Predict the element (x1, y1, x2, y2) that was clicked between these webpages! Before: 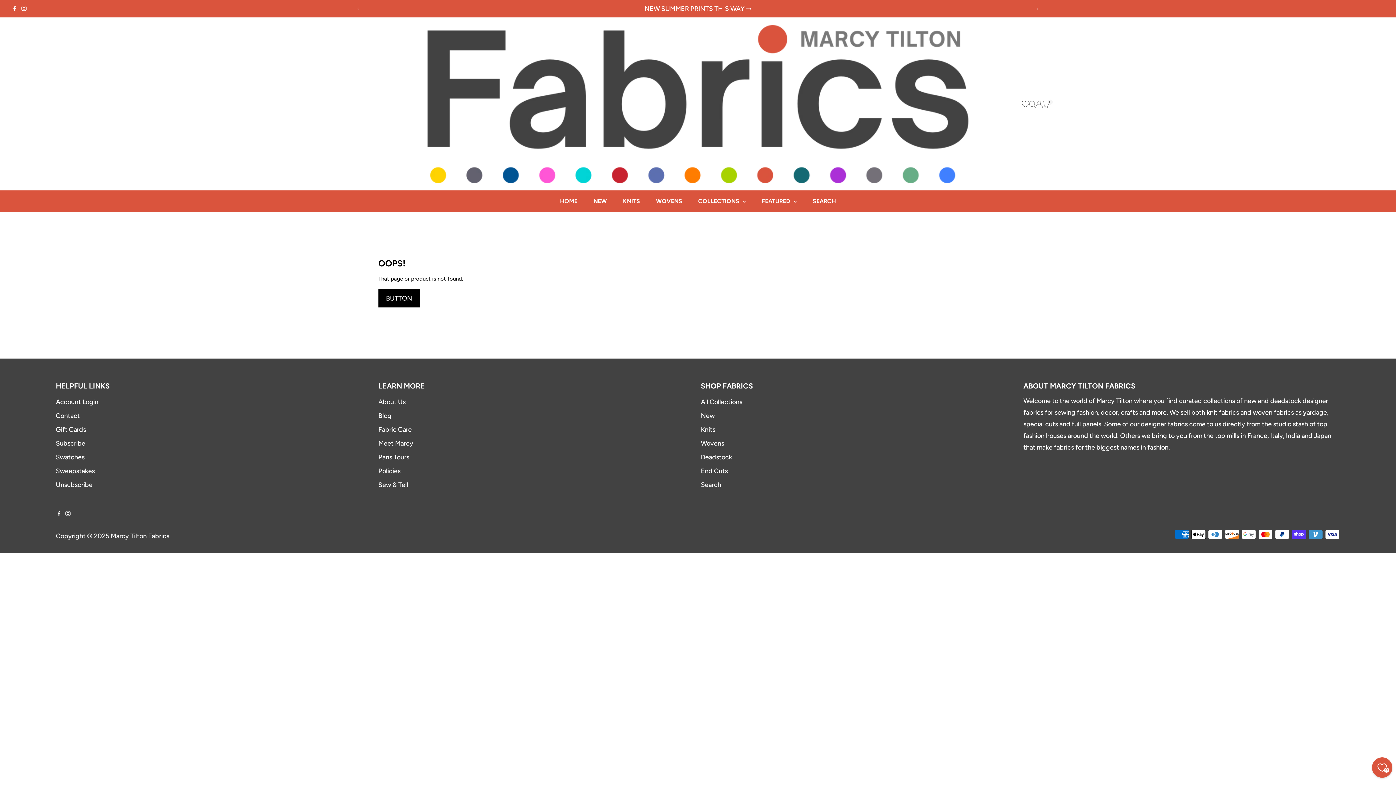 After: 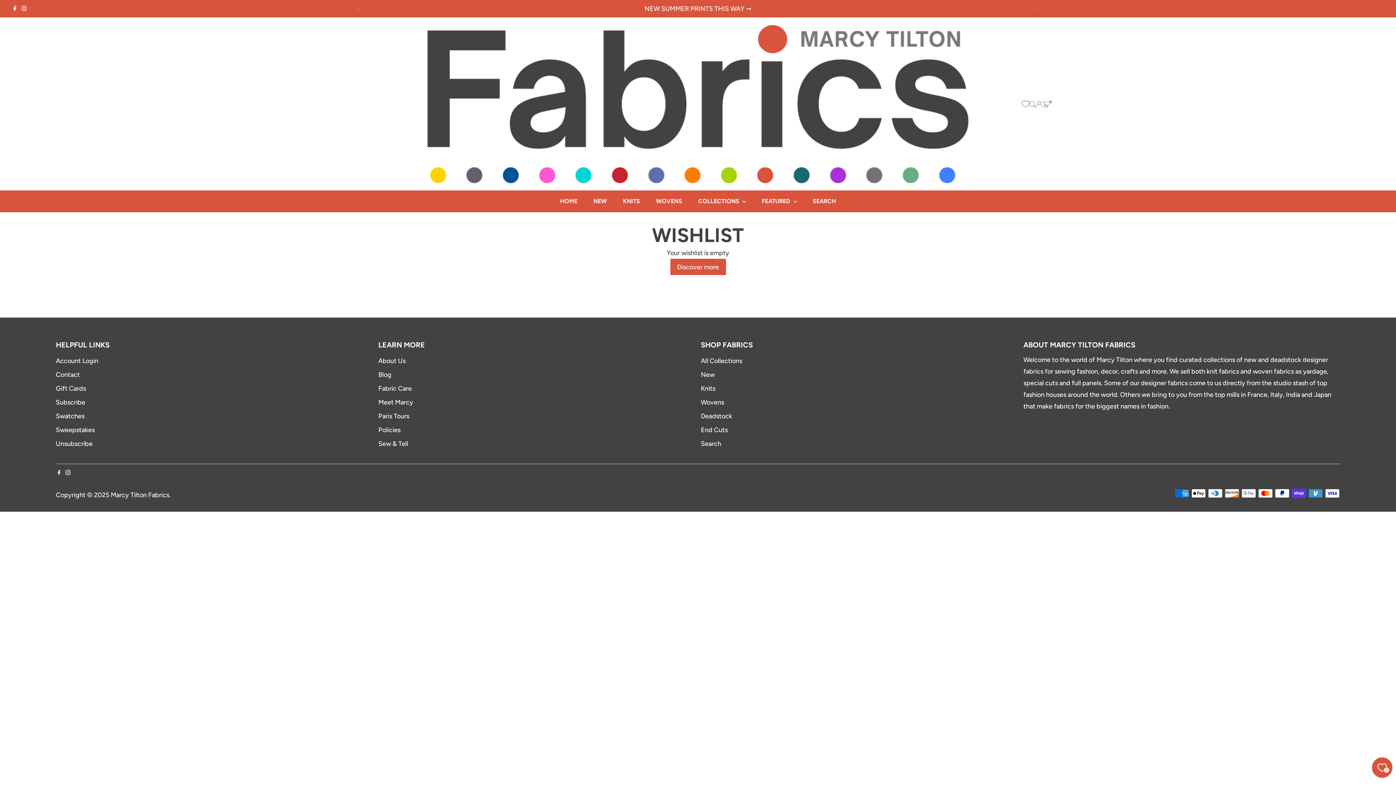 Action: bbox: (1372, 757, 1392, 778) label: Wishlist